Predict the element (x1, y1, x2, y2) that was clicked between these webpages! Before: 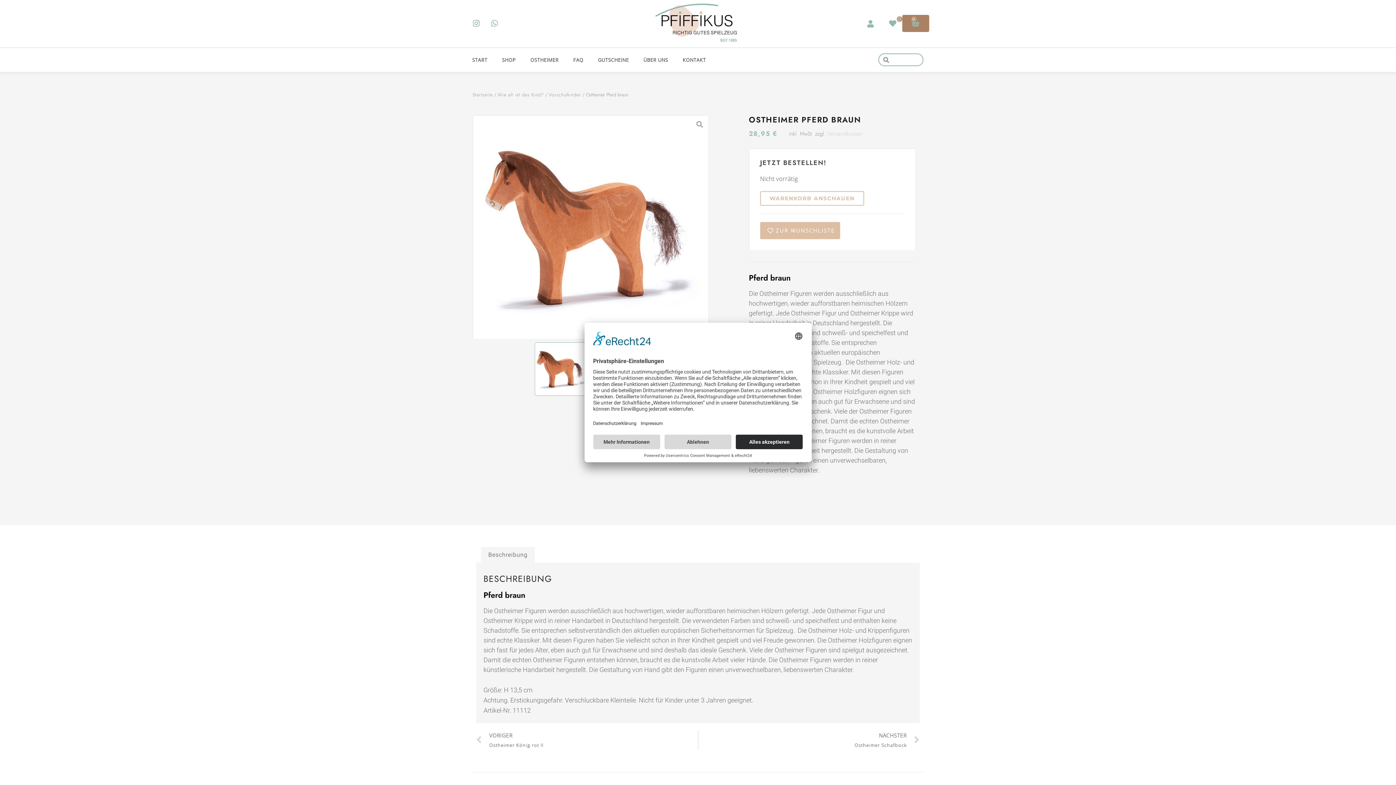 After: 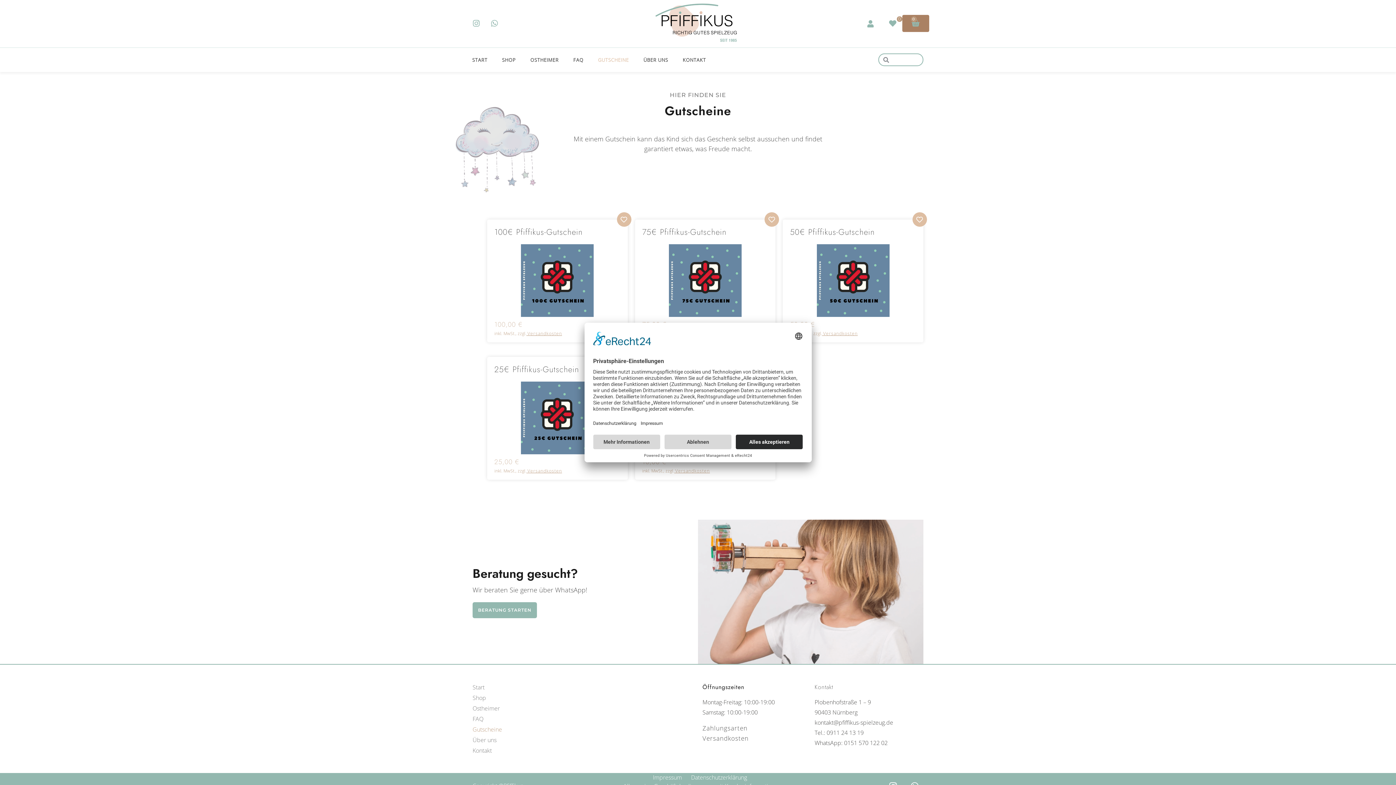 Action: bbox: (590, 51, 636, 68) label: GUTSCHEINE